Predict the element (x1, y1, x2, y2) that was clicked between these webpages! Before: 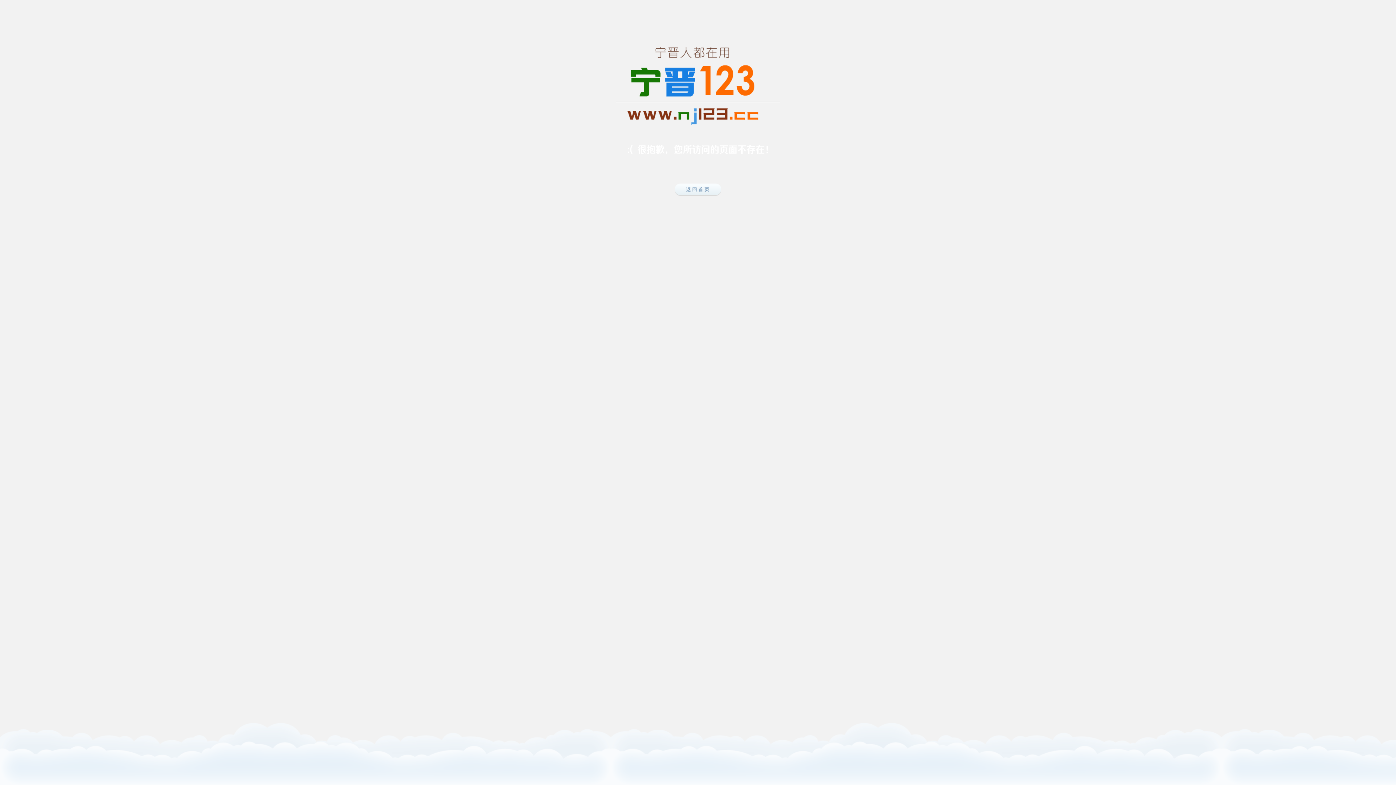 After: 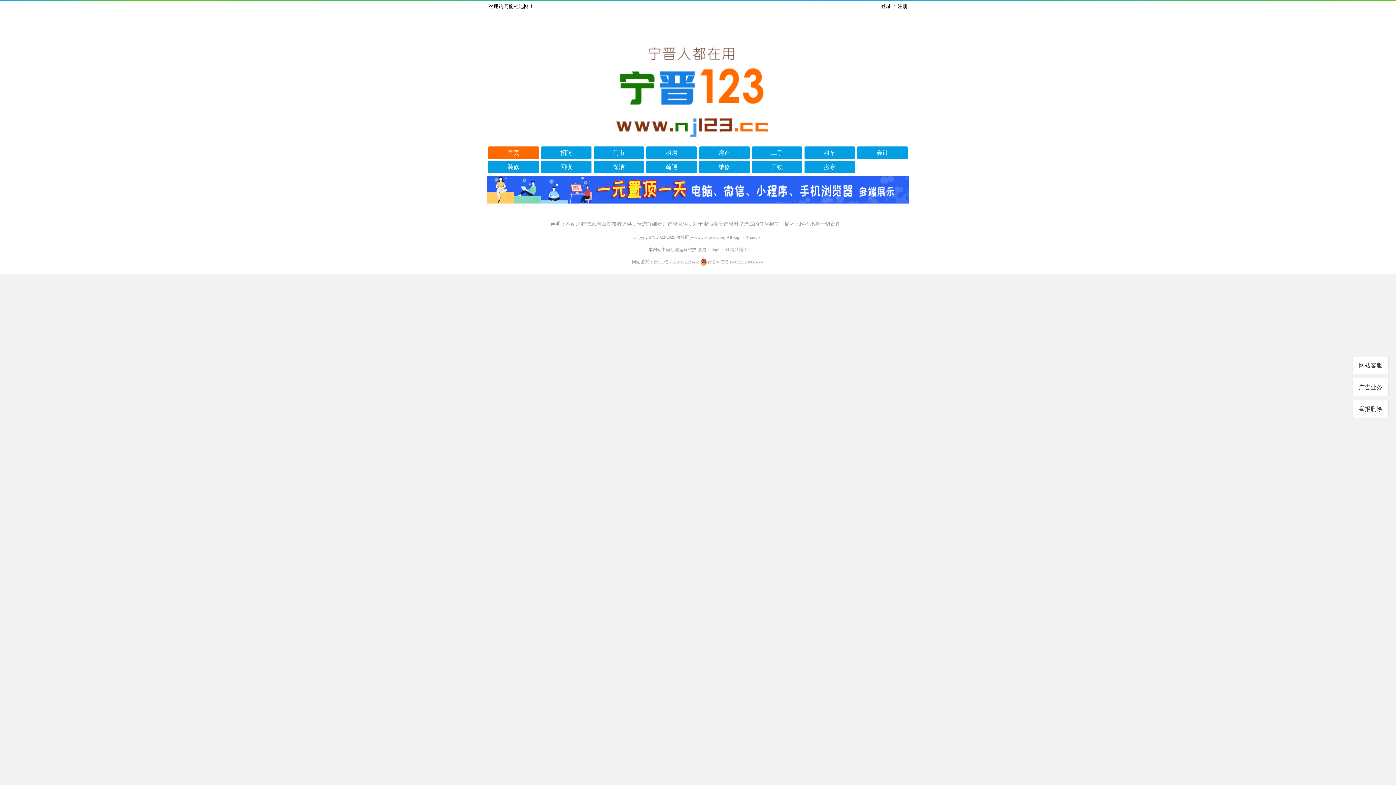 Action: bbox: (674, 209, 721, 215)